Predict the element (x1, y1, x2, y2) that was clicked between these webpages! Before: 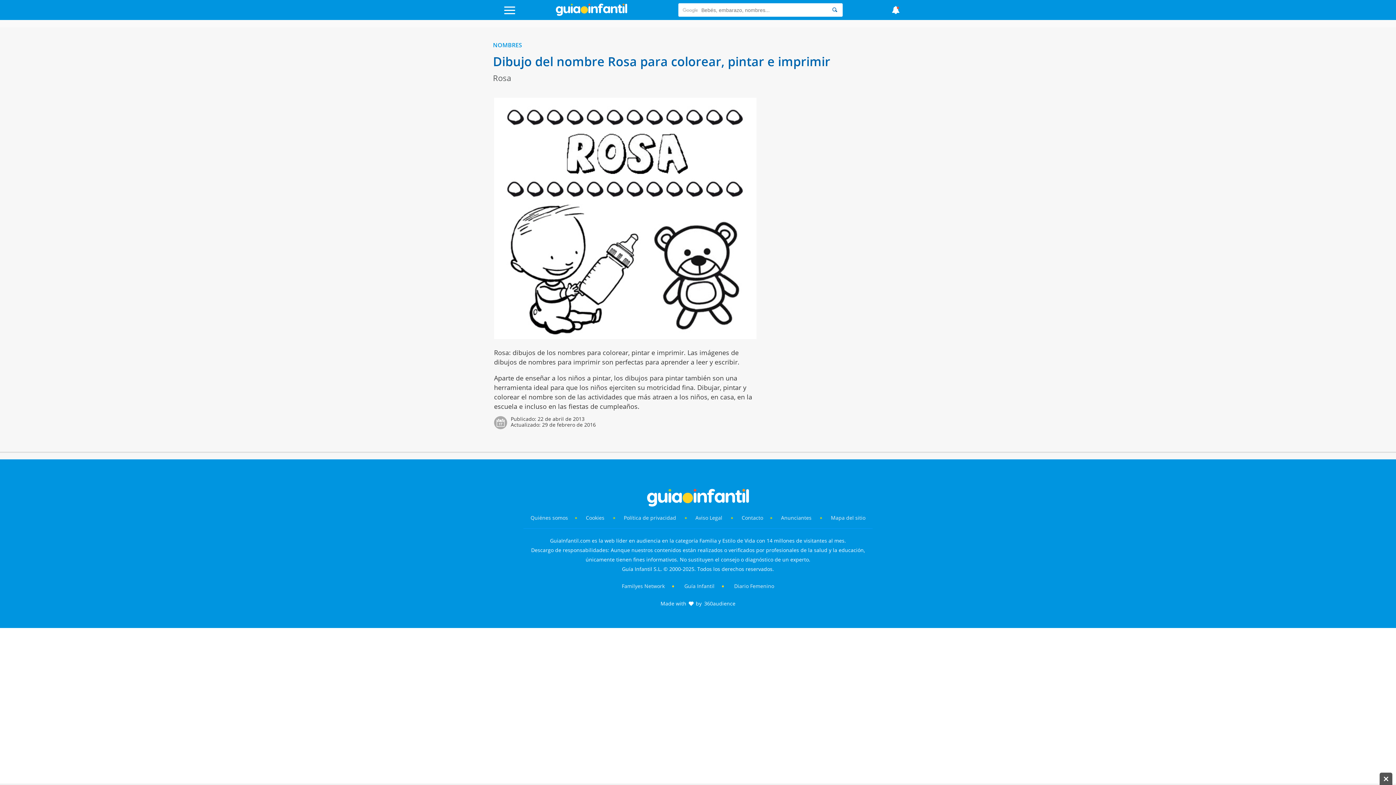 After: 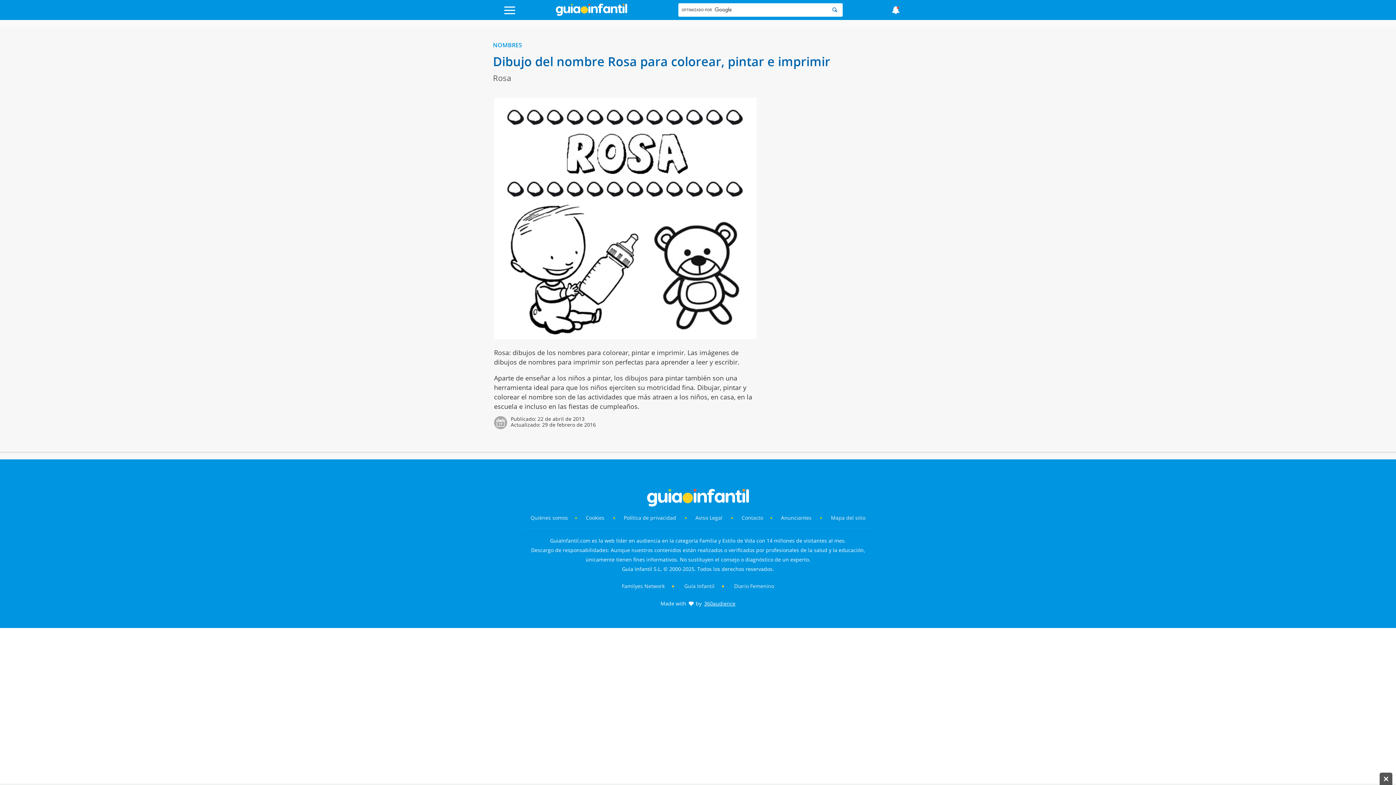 Action: label: 360audience bbox: (703, 600, 735, 607)